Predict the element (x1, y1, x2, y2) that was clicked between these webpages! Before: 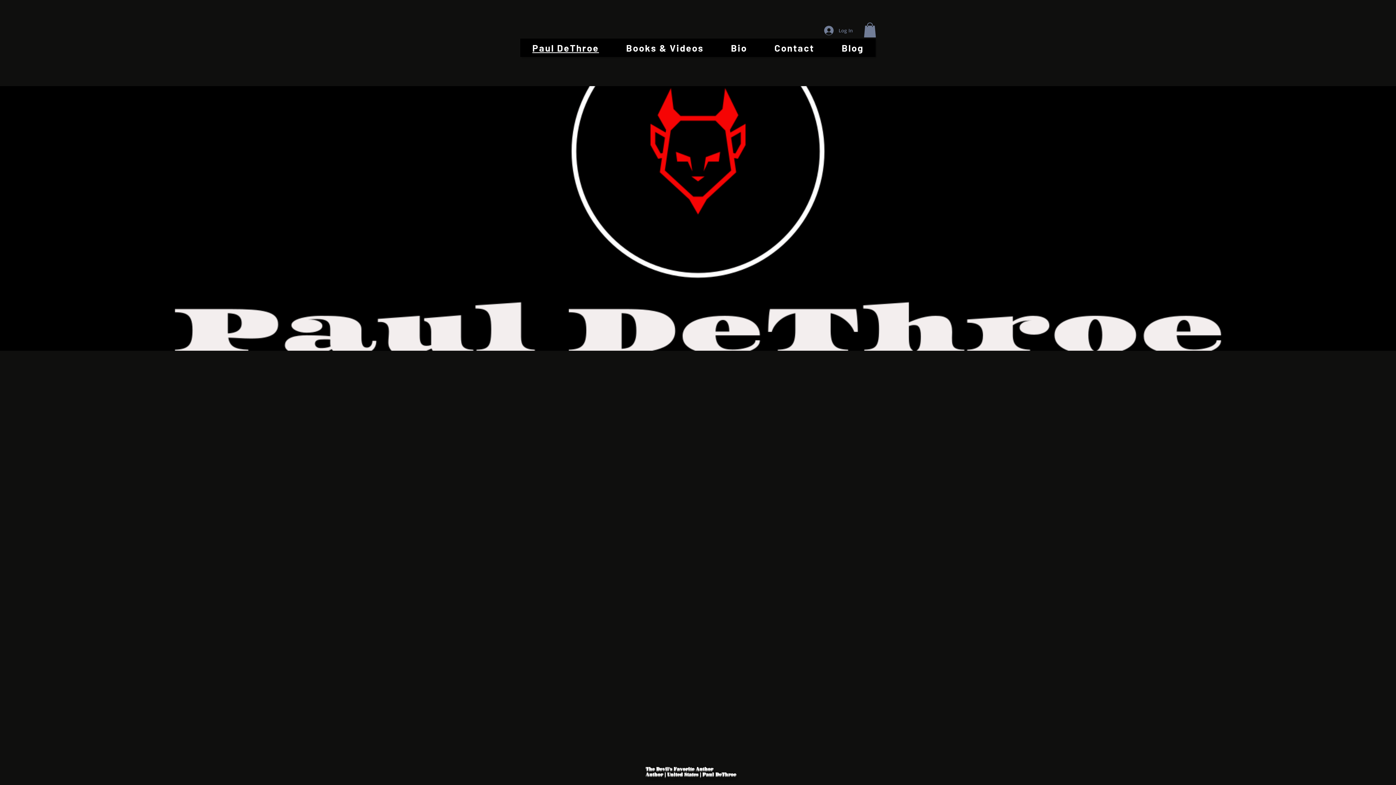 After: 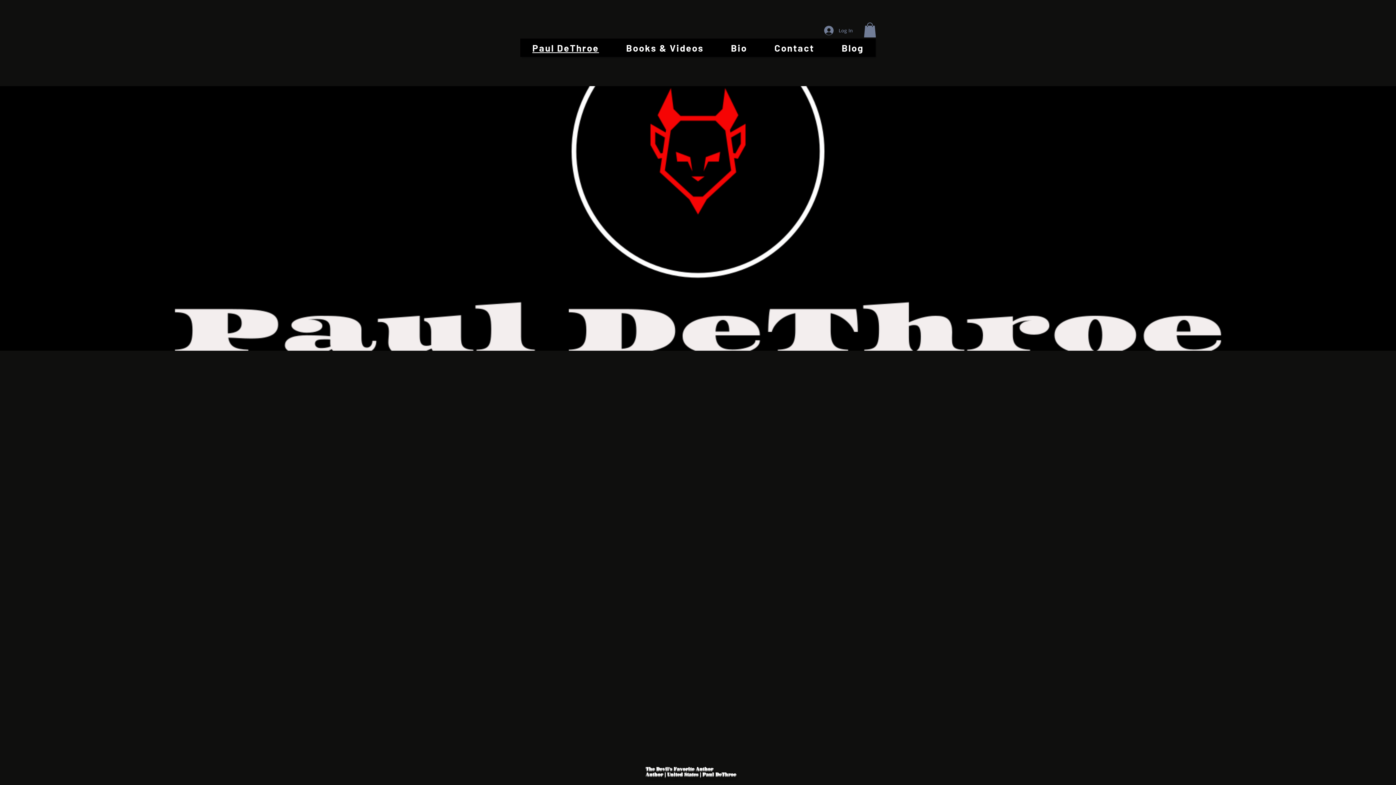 Action: label: Paul DeThroe bbox: (520, 38, 611, 56)